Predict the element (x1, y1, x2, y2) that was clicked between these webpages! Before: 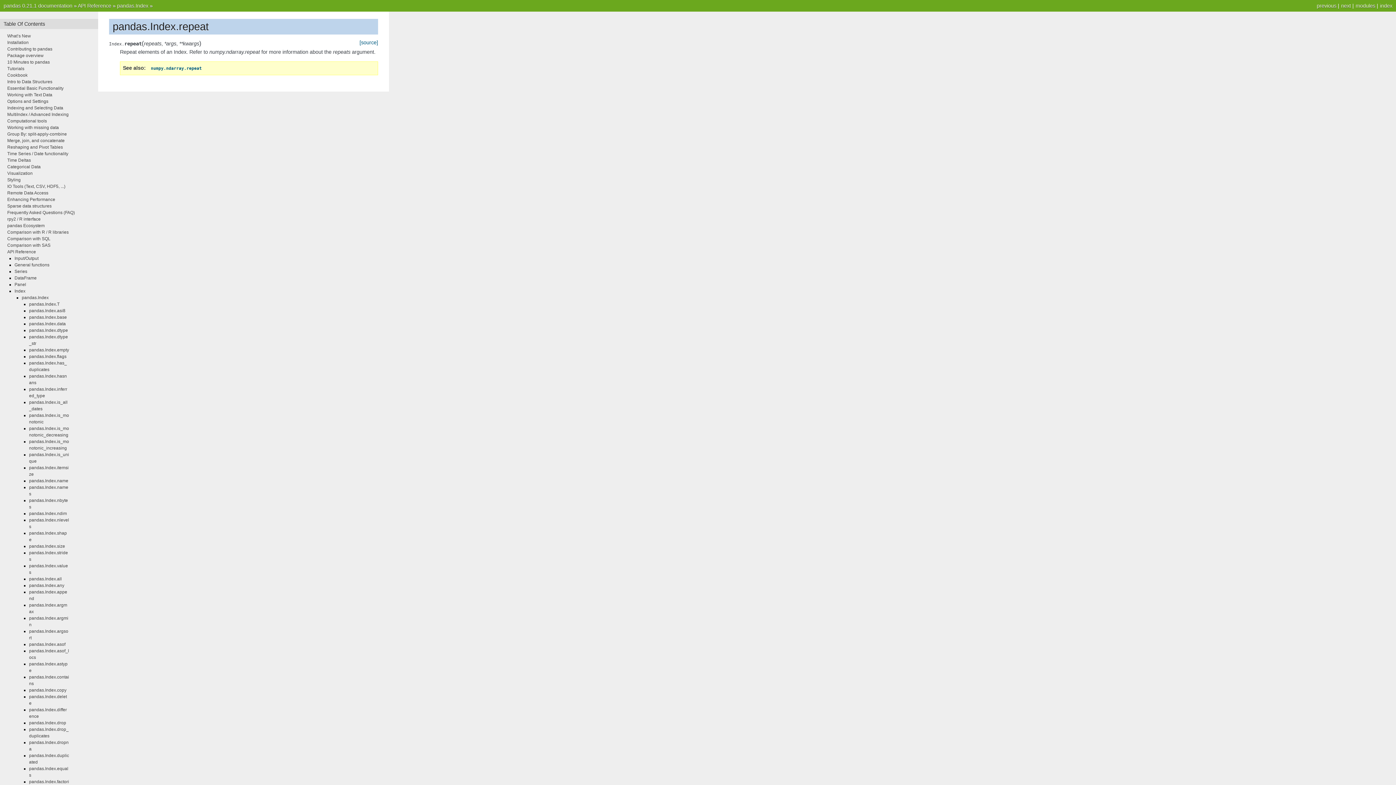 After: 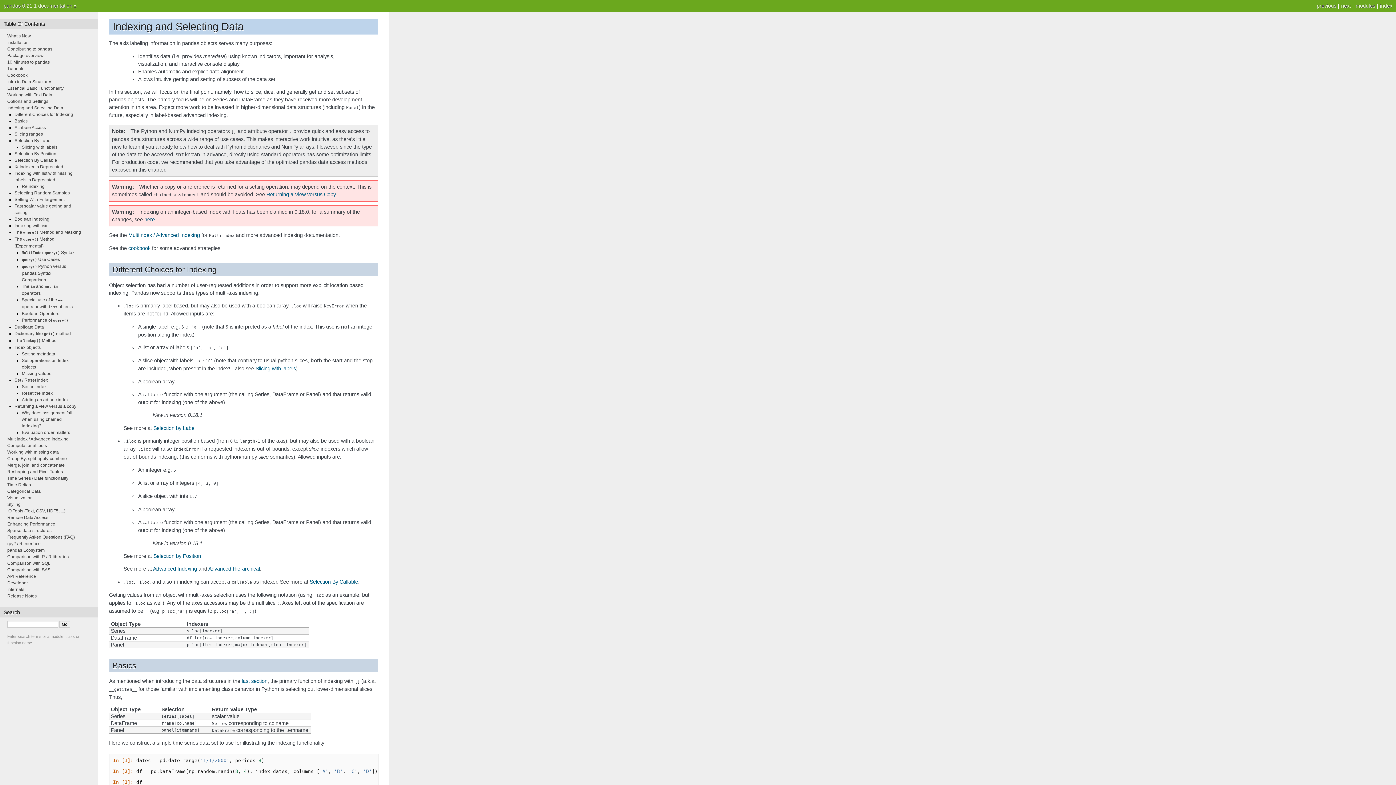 Action: bbox: (7, 105, 63, 110) label: Indexing and Selecting Data